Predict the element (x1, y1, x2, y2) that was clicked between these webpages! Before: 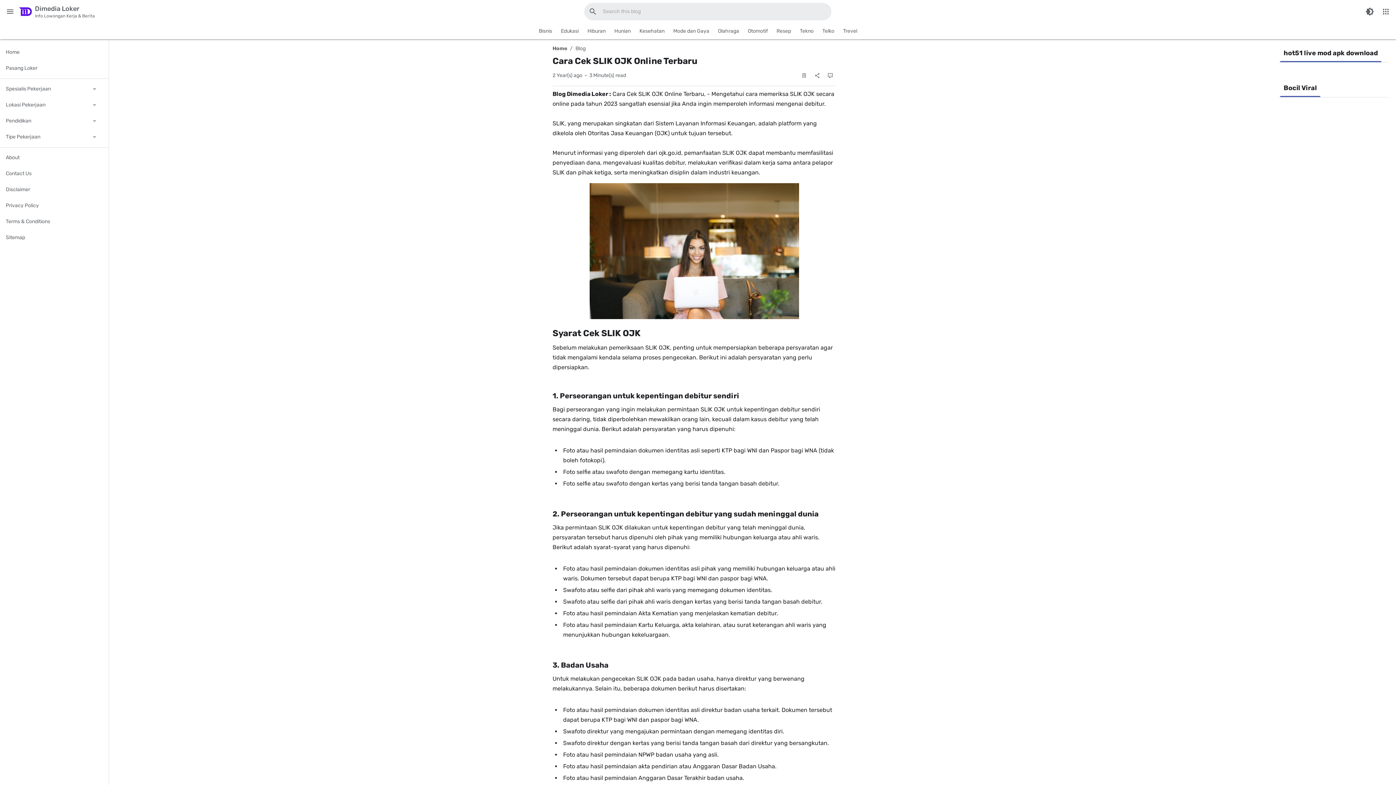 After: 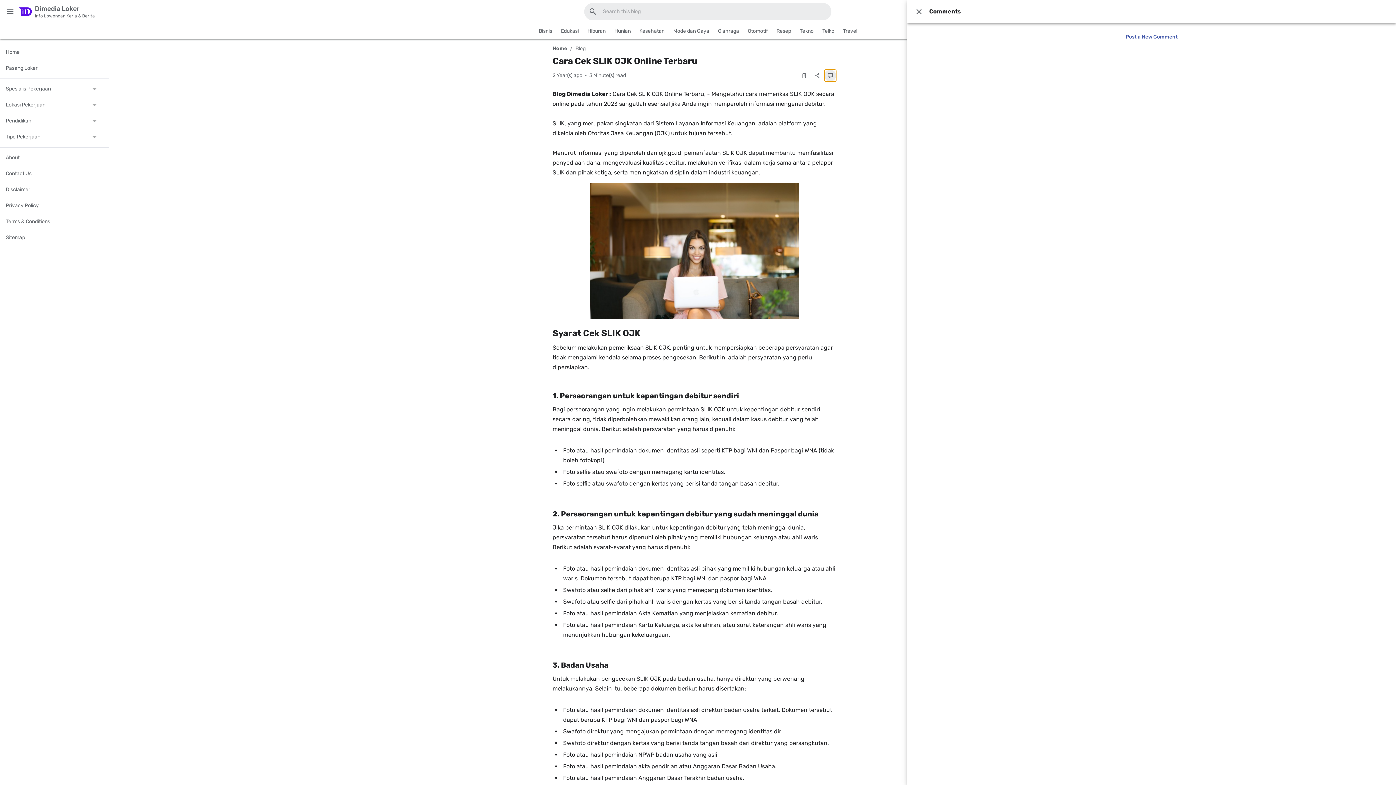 Action: label: Comments bbox: (824, 69, 836, 81)